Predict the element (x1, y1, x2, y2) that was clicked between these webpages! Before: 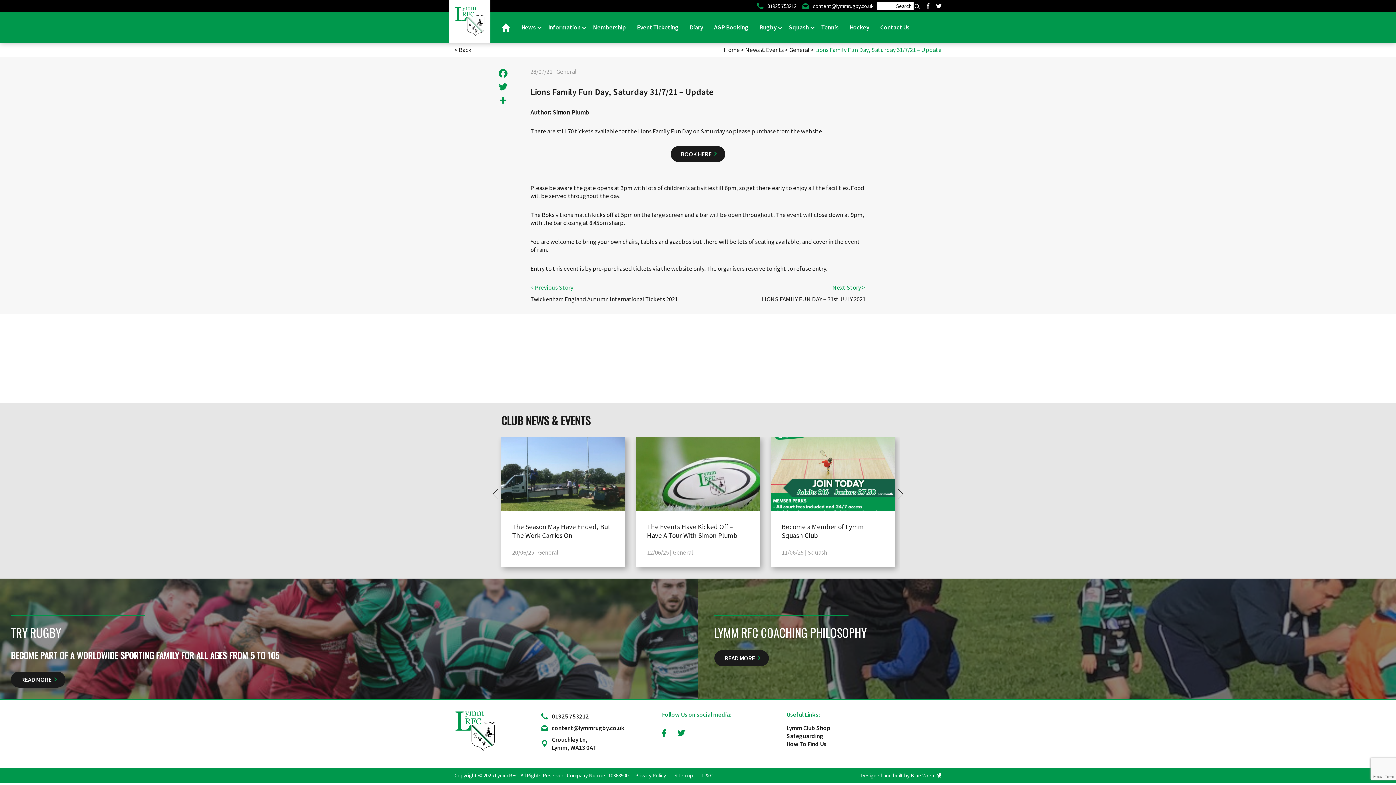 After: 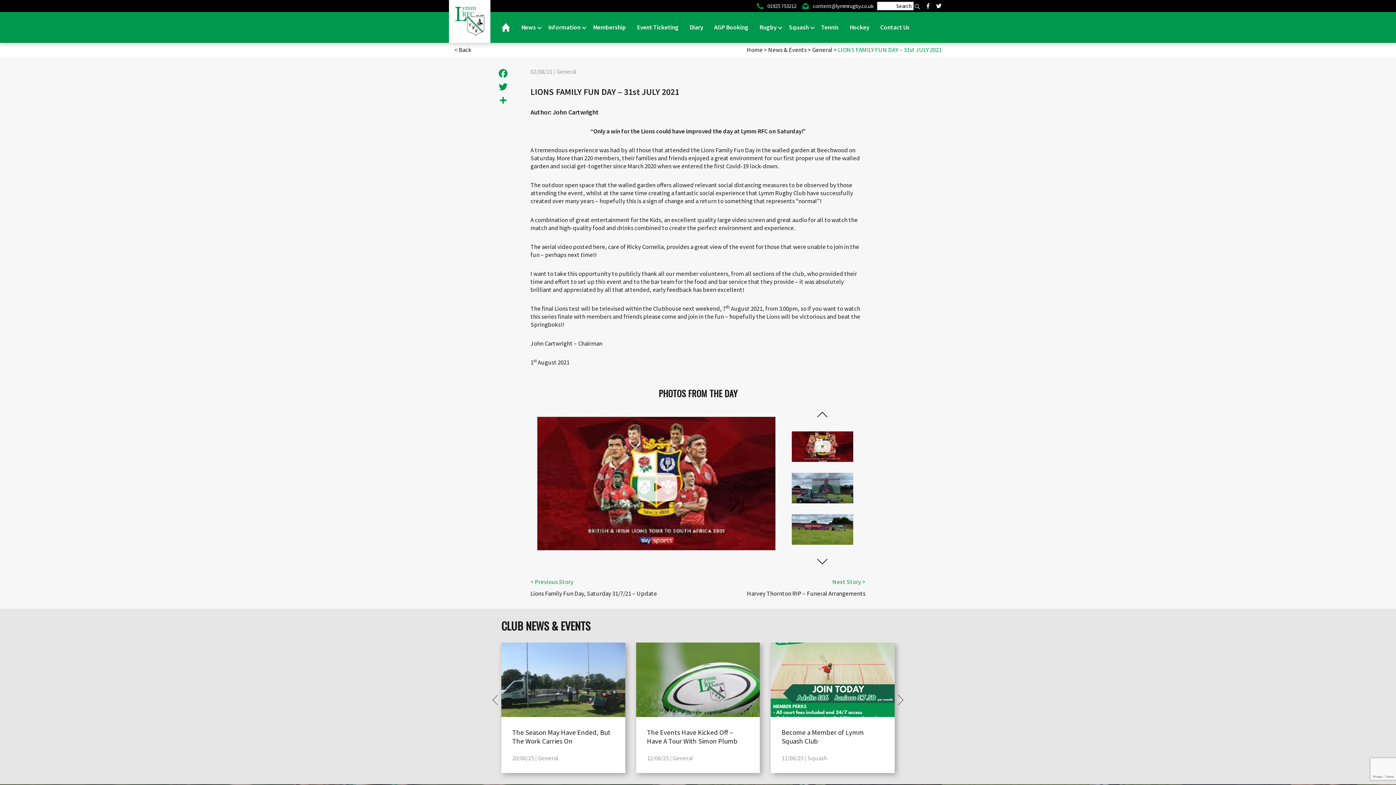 Action: bbox: (762, 283, 865, 303) label: LIONS FAMILY FUN DAY – 31st JULY 2021